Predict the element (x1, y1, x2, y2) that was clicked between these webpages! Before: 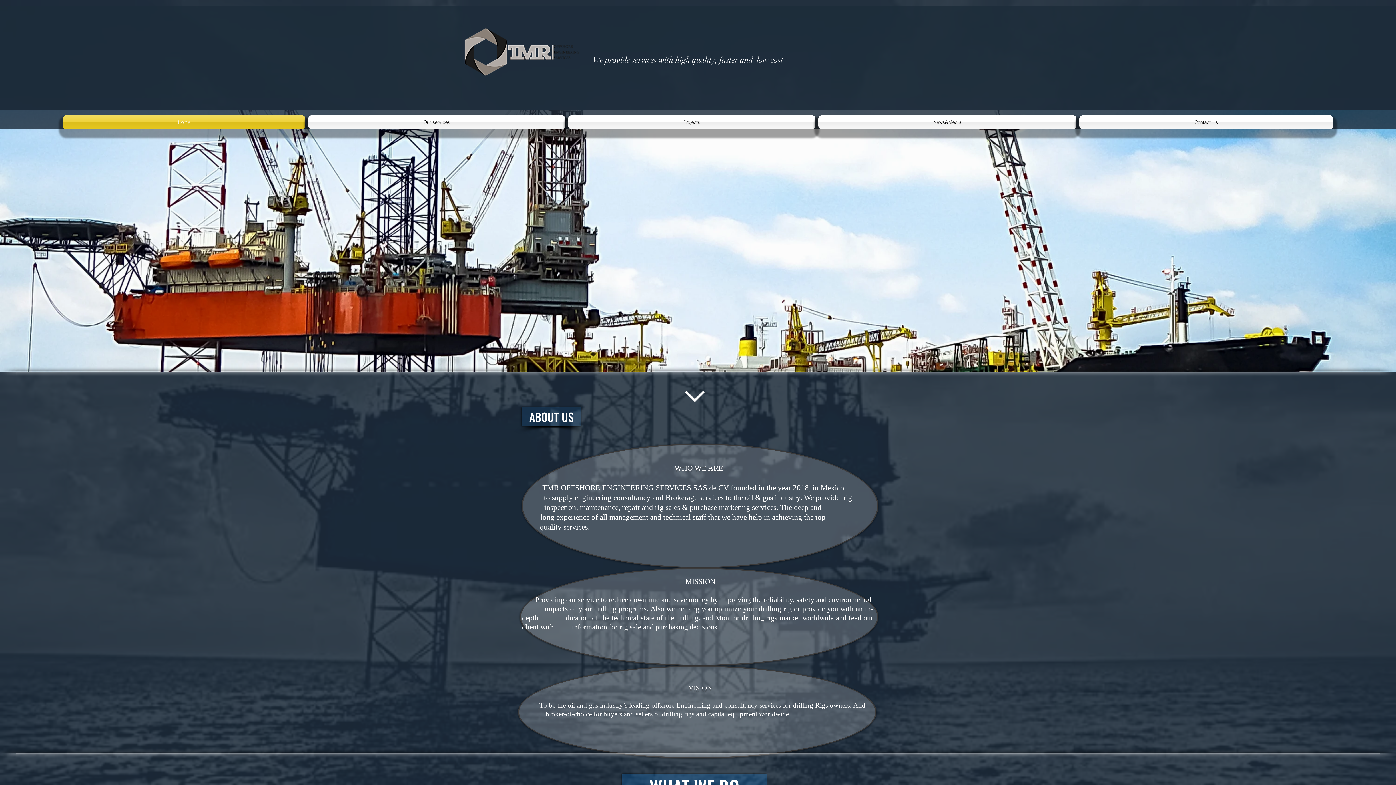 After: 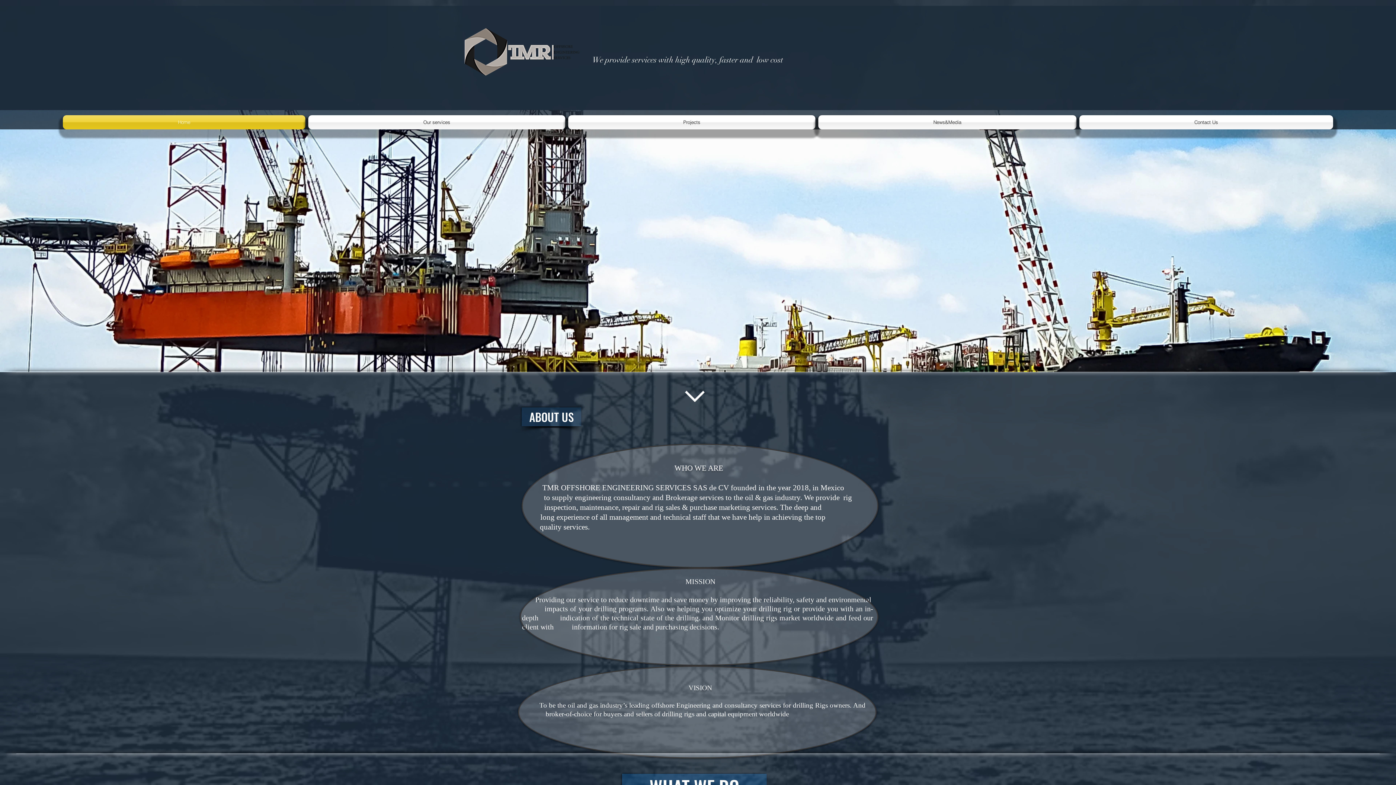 Action: bbox: (62, 115, 306, 129) label: Home